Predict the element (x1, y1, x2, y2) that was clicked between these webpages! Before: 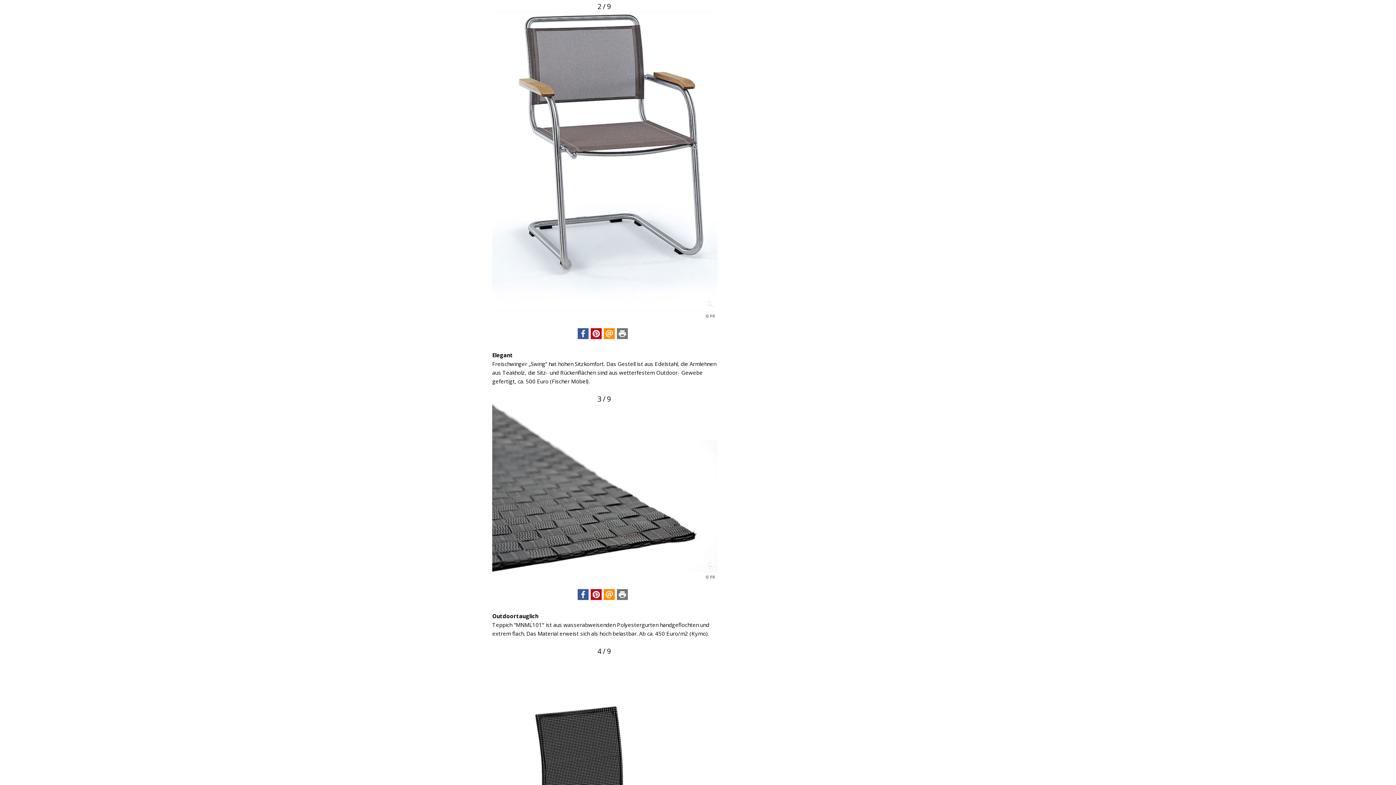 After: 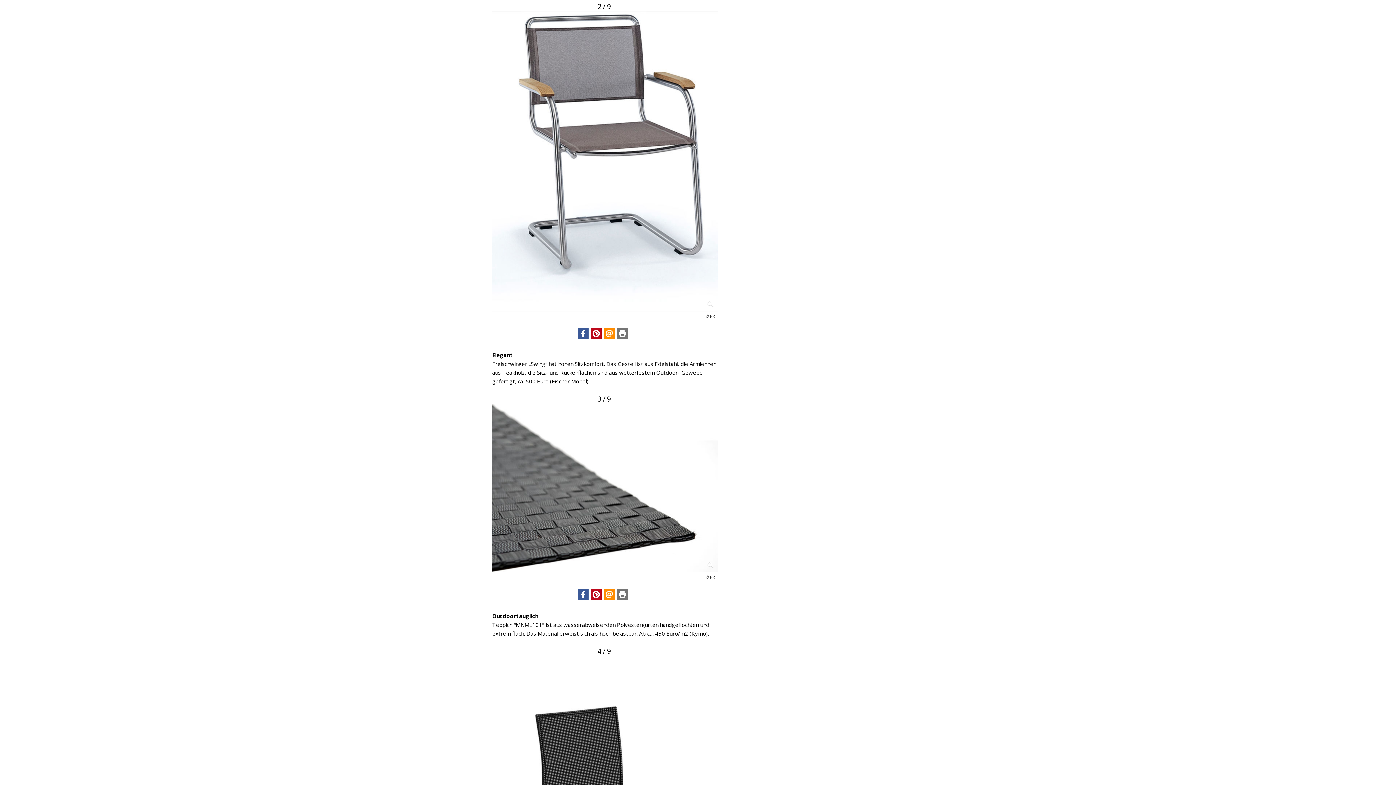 Action: bbox: (617, 589, 627, 602)